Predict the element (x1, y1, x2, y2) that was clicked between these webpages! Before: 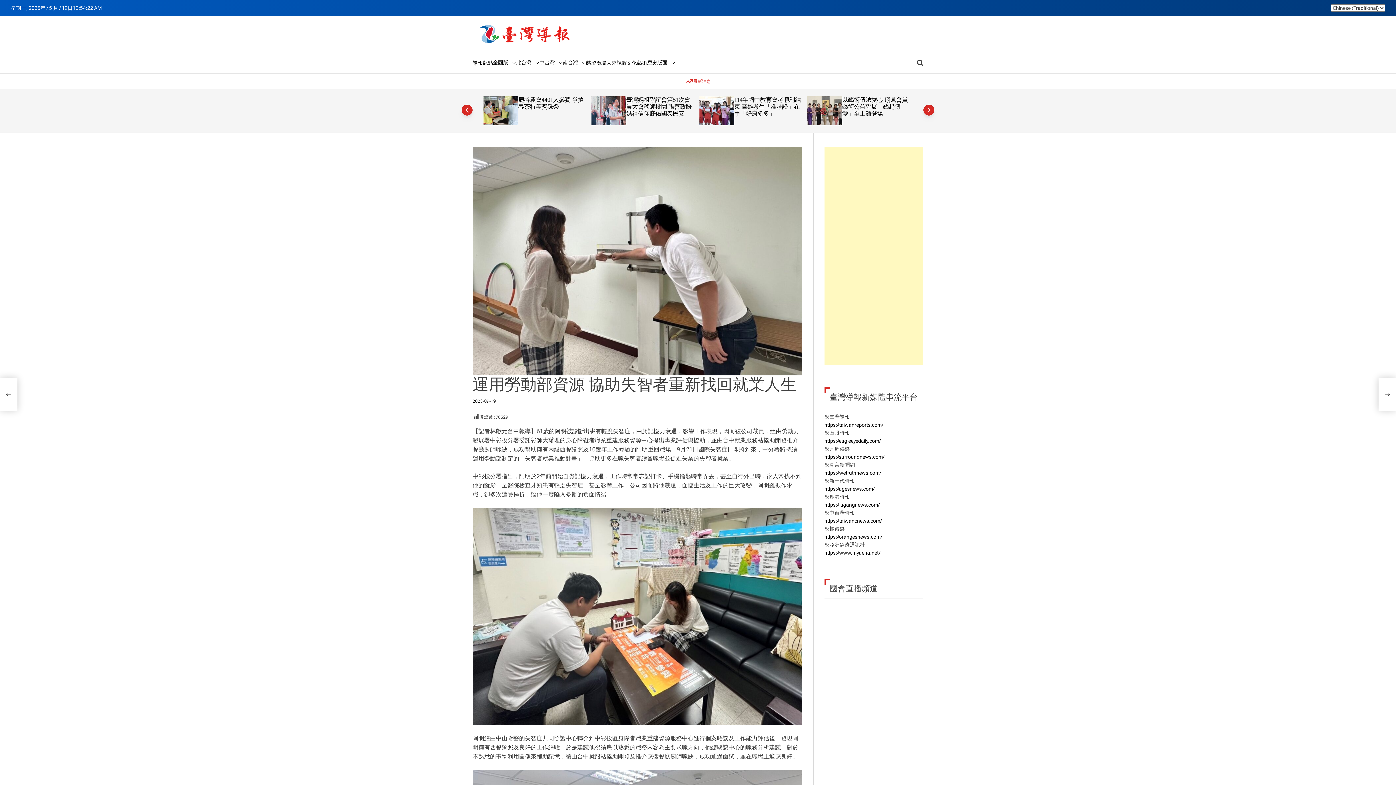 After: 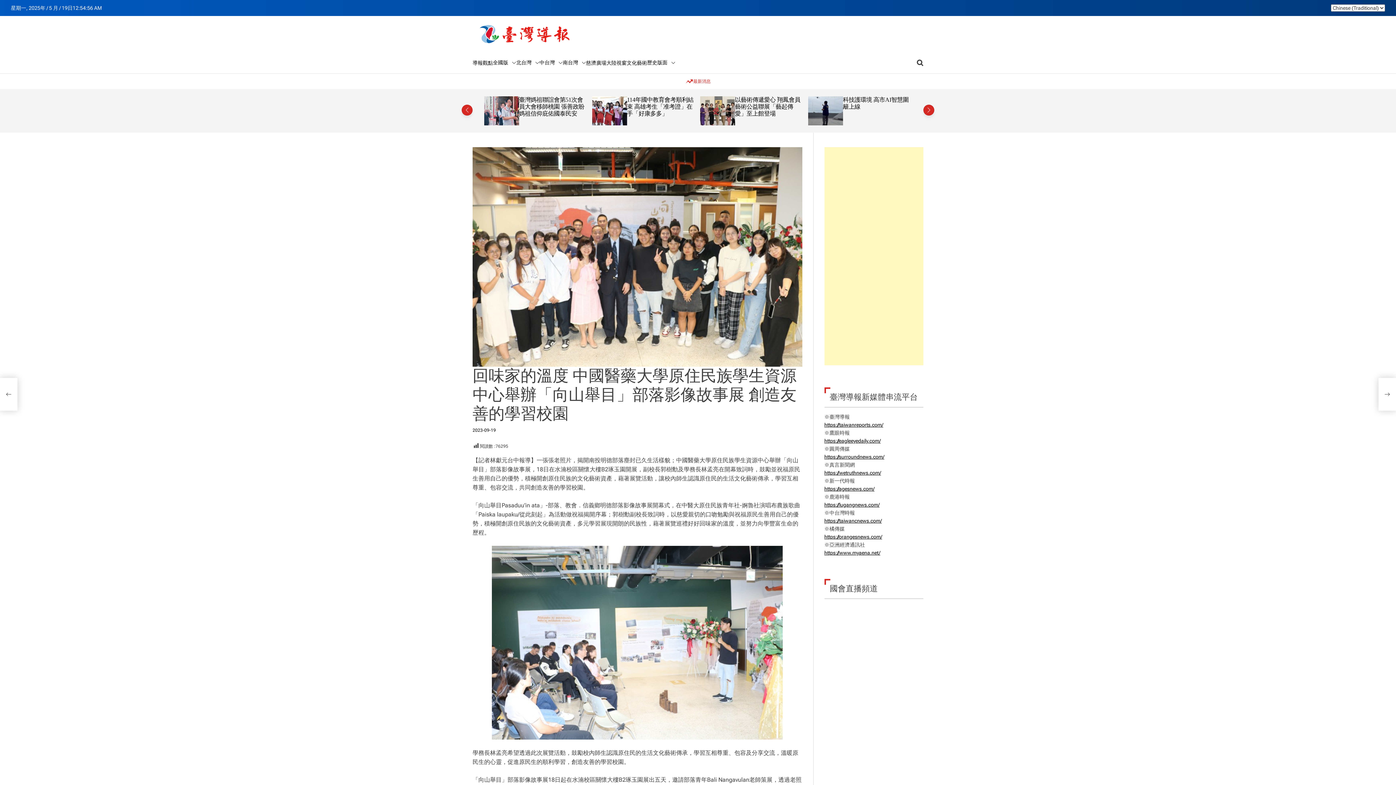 Action: label: 回味家的溫度 中國醫藥大學原住民族學生資源中心舉辦「向山舉目」部落影像故事展 創造友善的學習校園 bbox: (1378, 378, 1396, 410)